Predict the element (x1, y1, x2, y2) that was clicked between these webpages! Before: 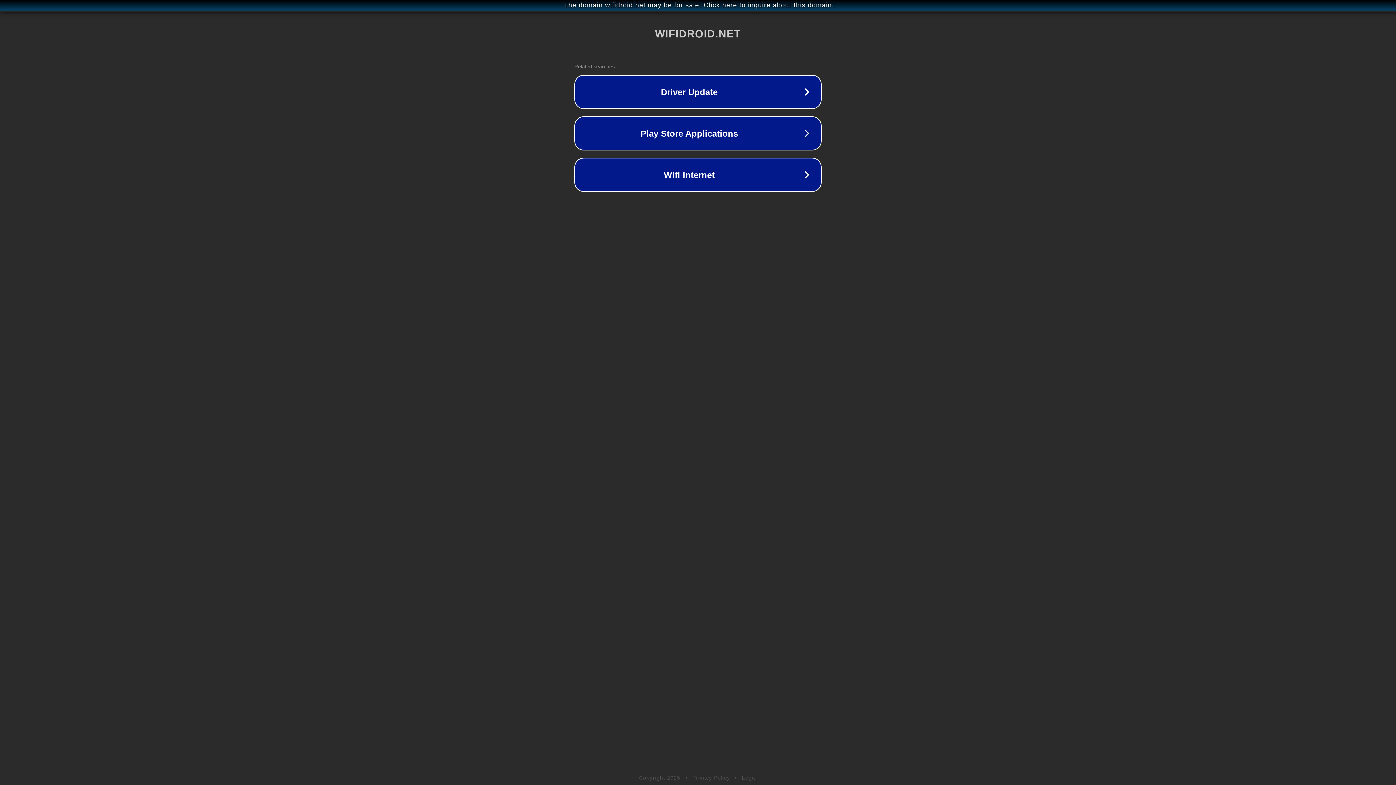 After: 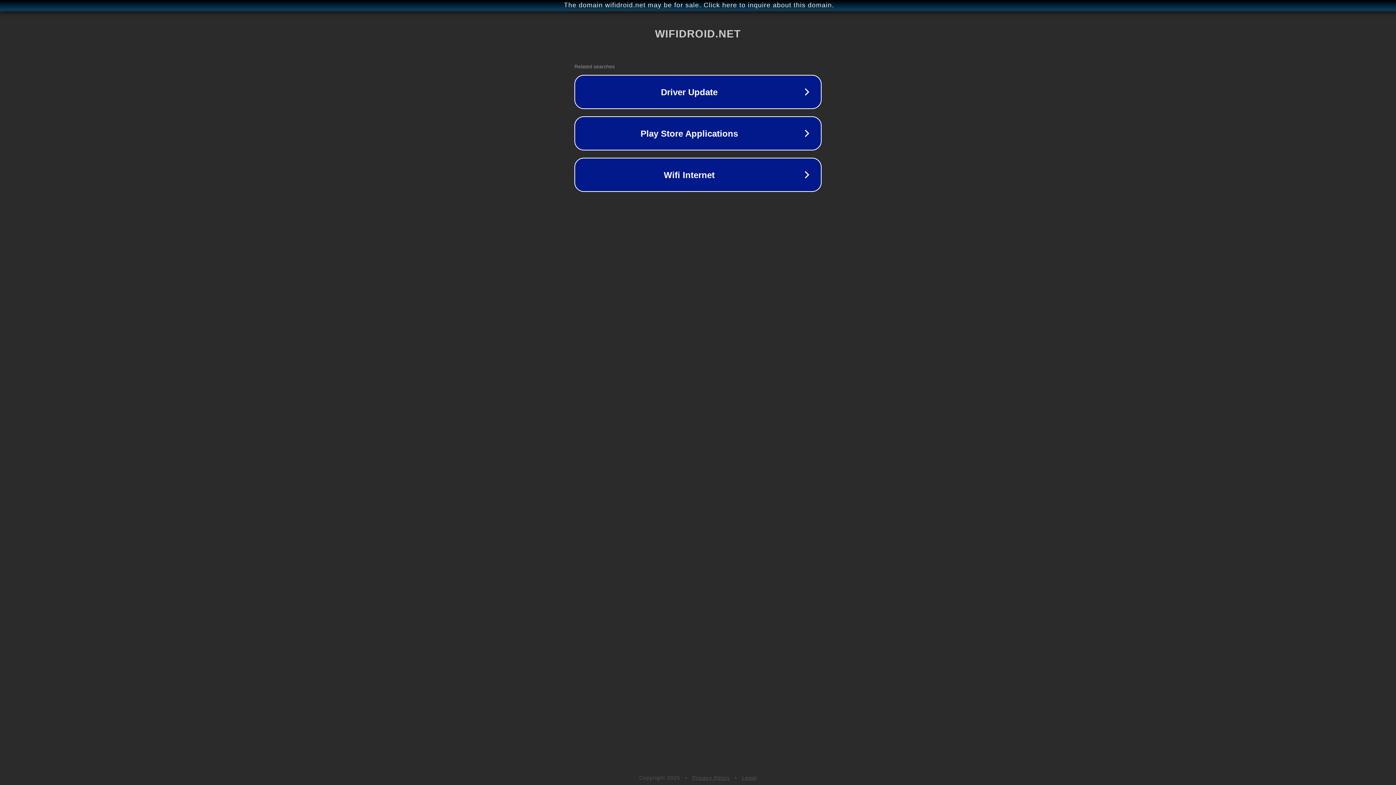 Action: label: Legal bbox: (742, 775, 757, 781)